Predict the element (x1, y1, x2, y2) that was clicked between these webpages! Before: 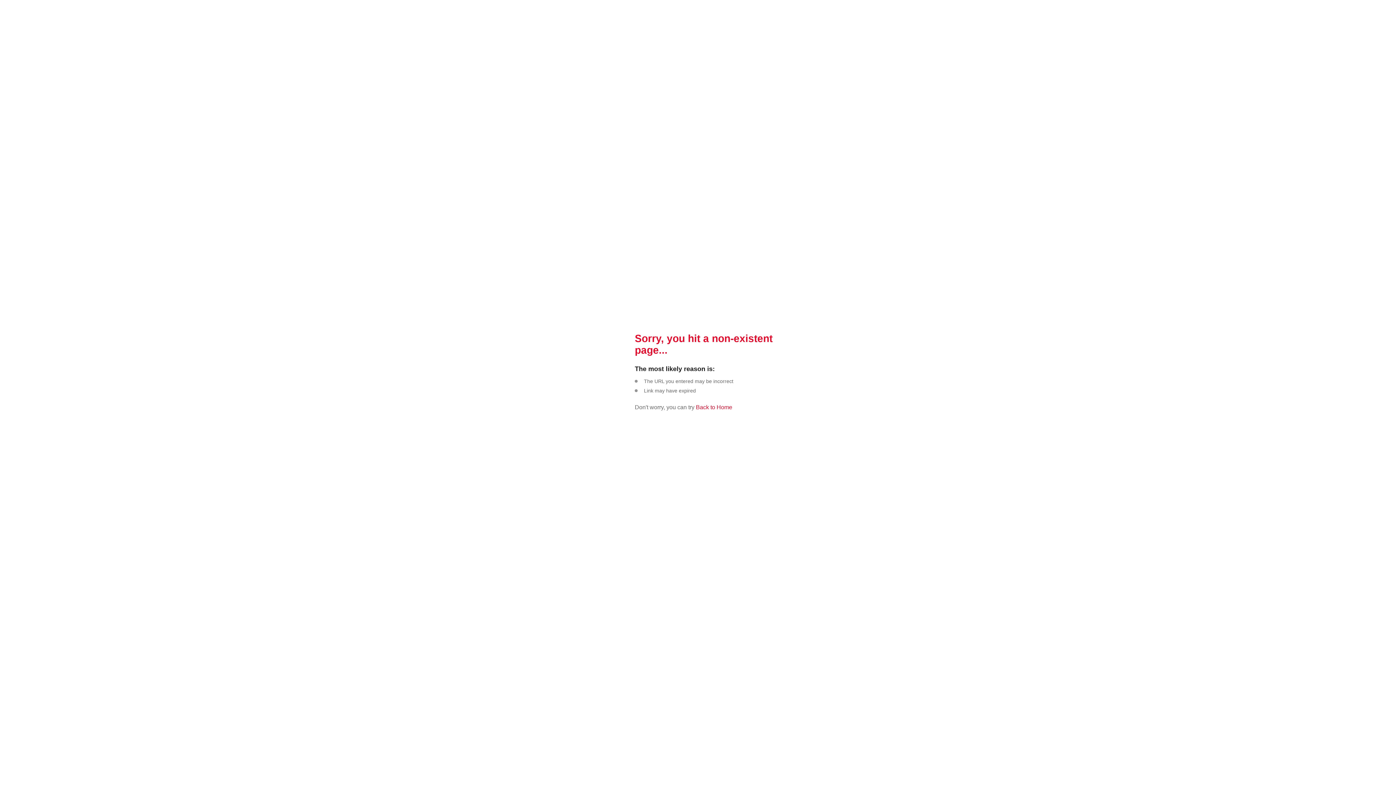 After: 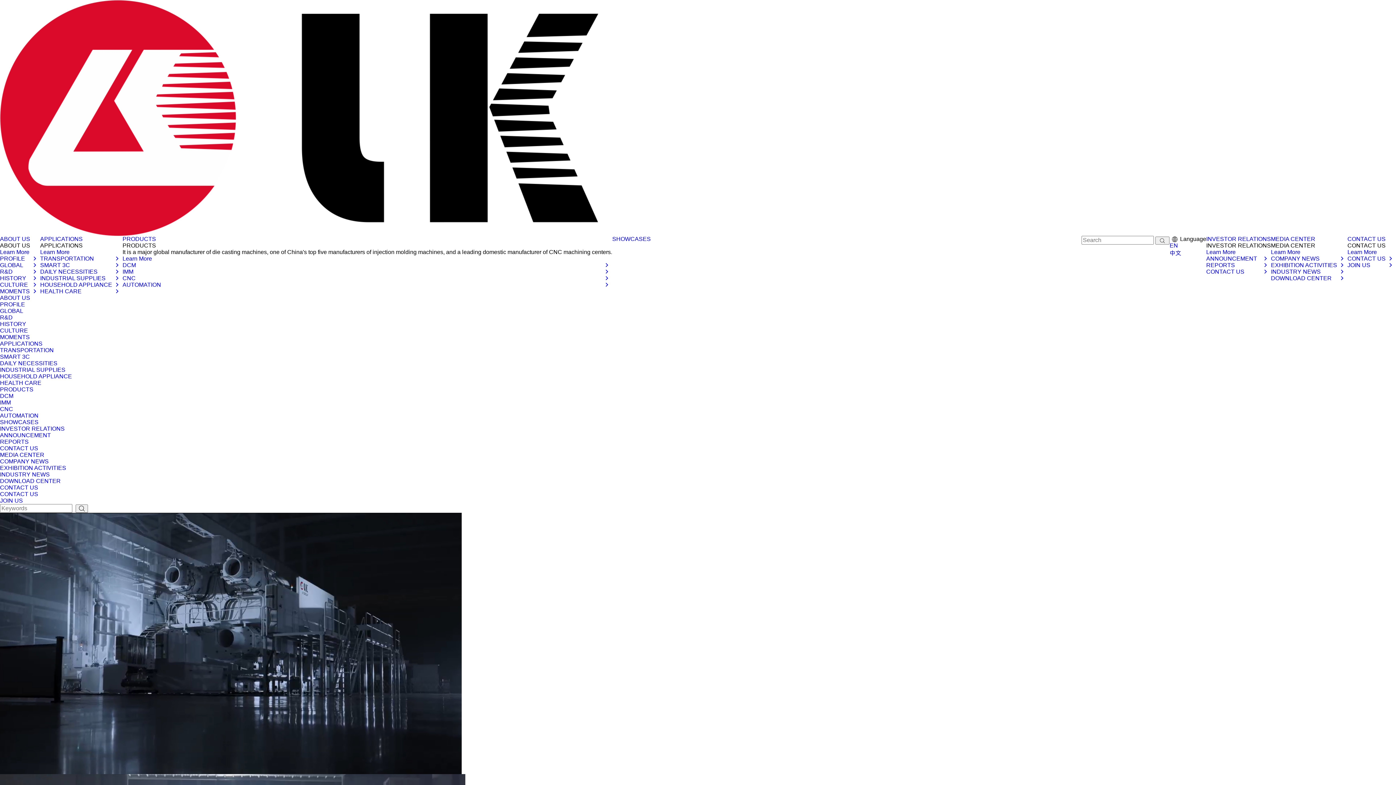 Action: label:  Back to Home bbox: (694, 404, 732, 410)